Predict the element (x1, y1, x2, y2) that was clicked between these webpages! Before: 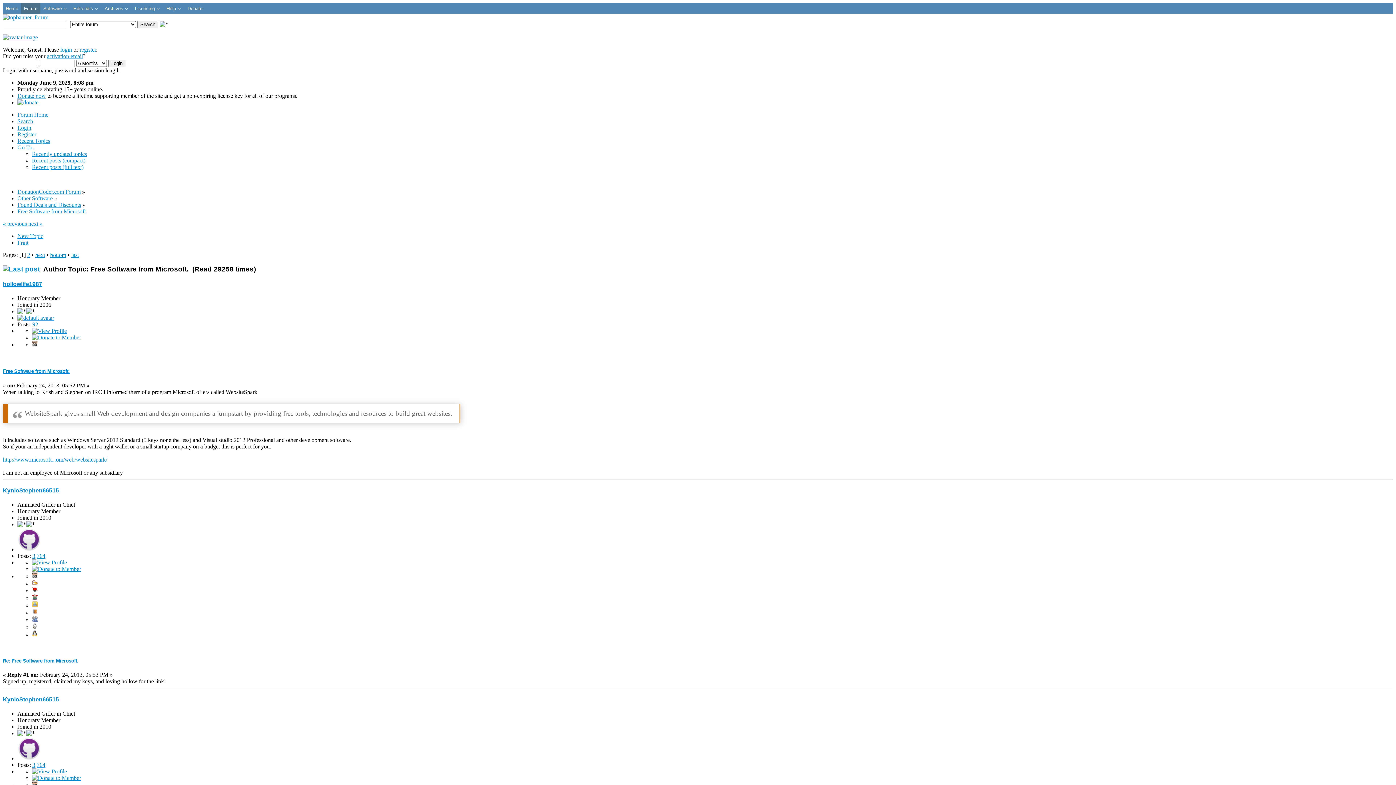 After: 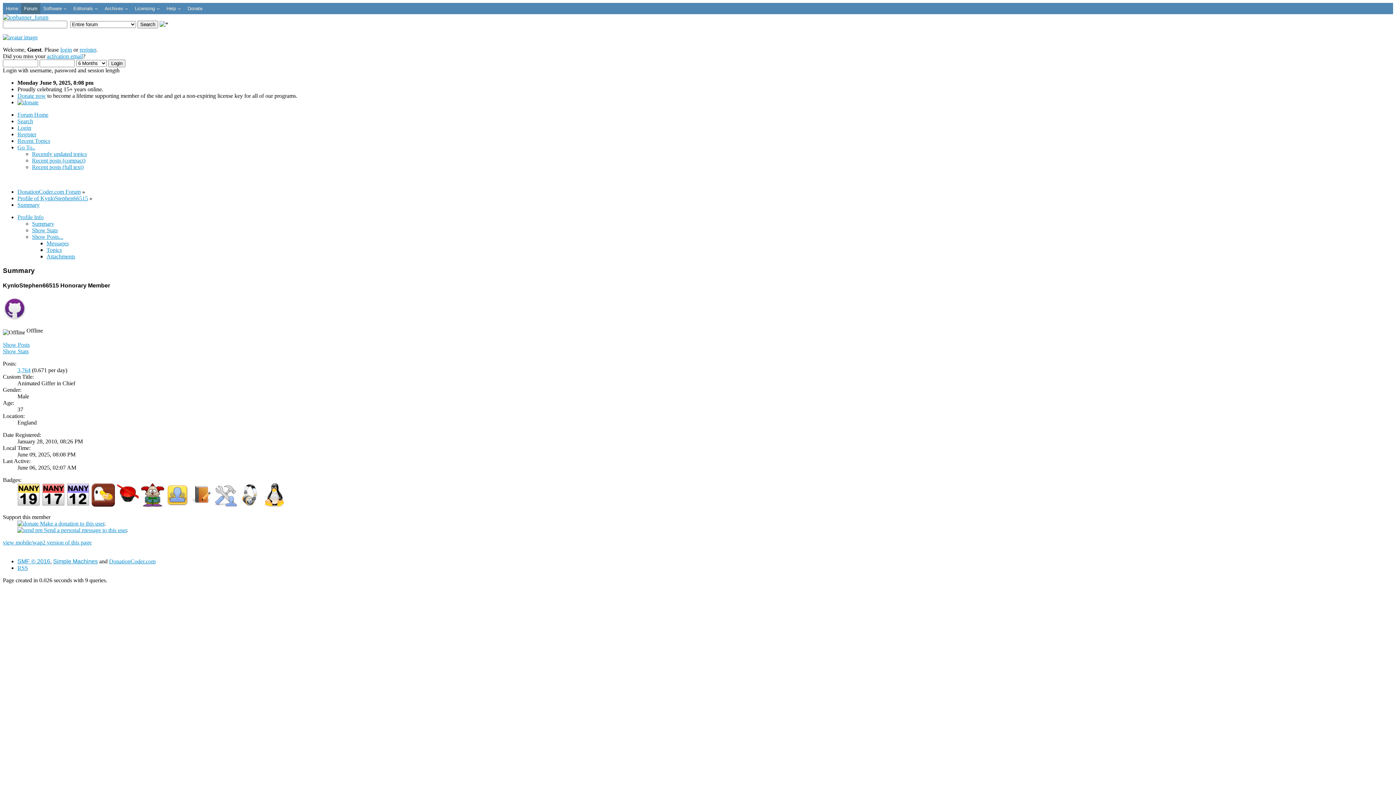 Action: label: KynloStephen66515 bbox: (2, 696, 58, 702)